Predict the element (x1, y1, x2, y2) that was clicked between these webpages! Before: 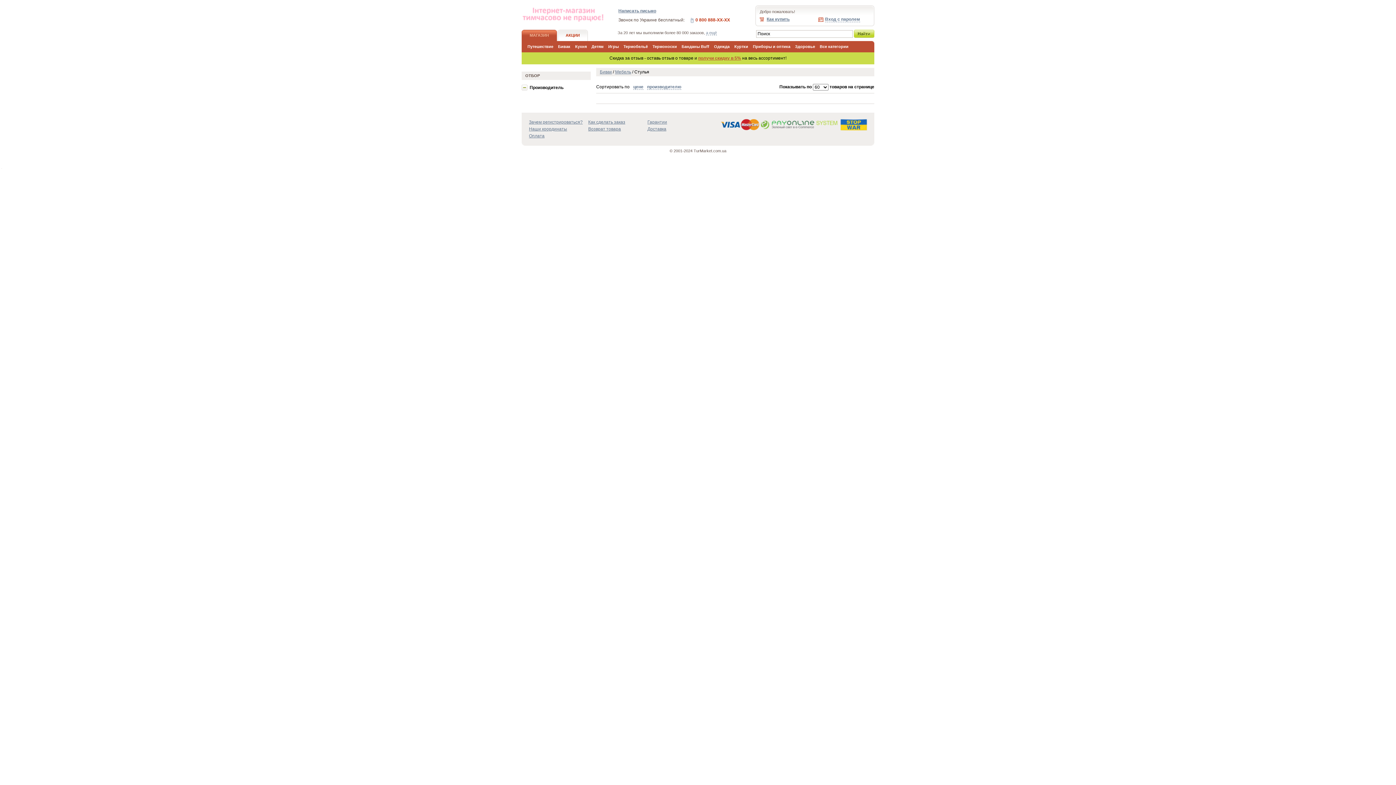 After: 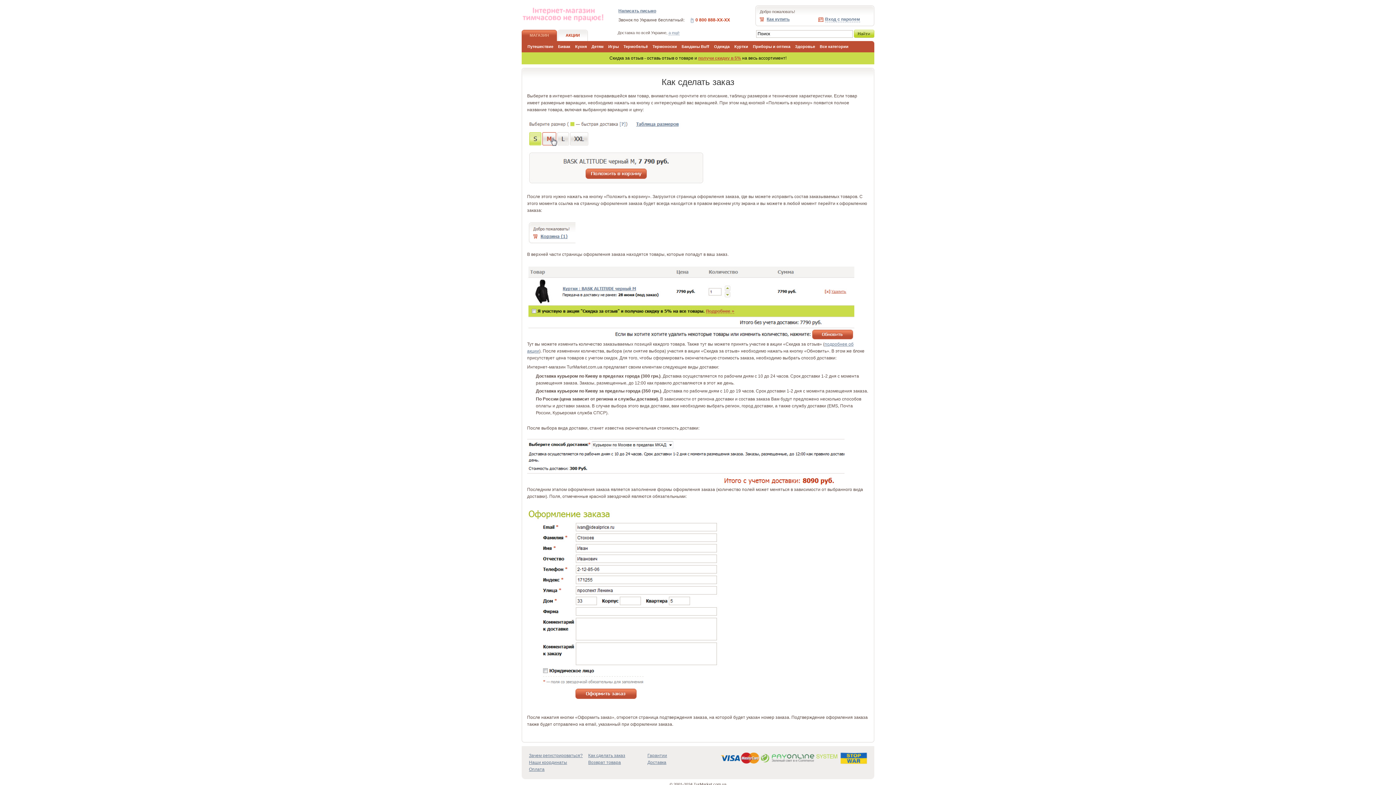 Action: label: Как купить bbox: (766, 16, 789, 21)